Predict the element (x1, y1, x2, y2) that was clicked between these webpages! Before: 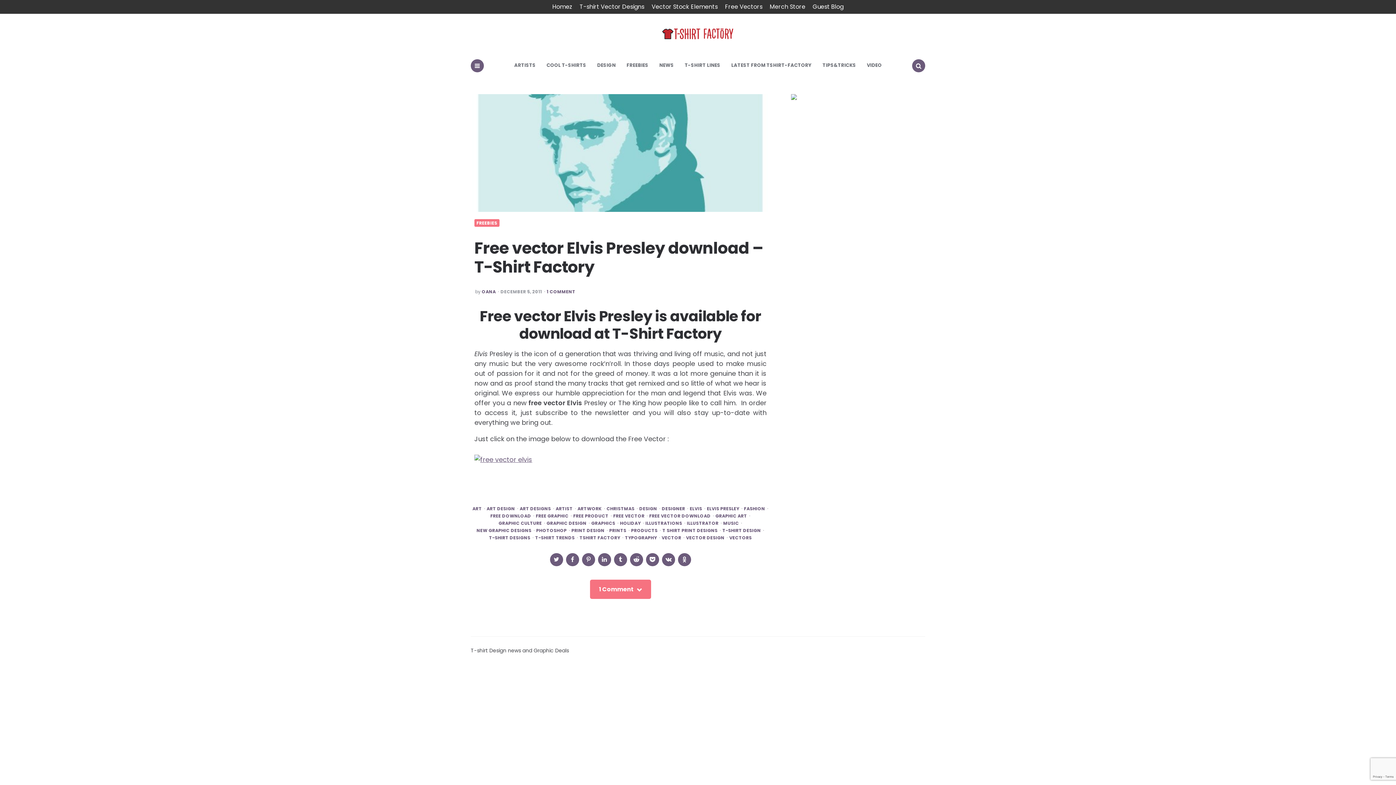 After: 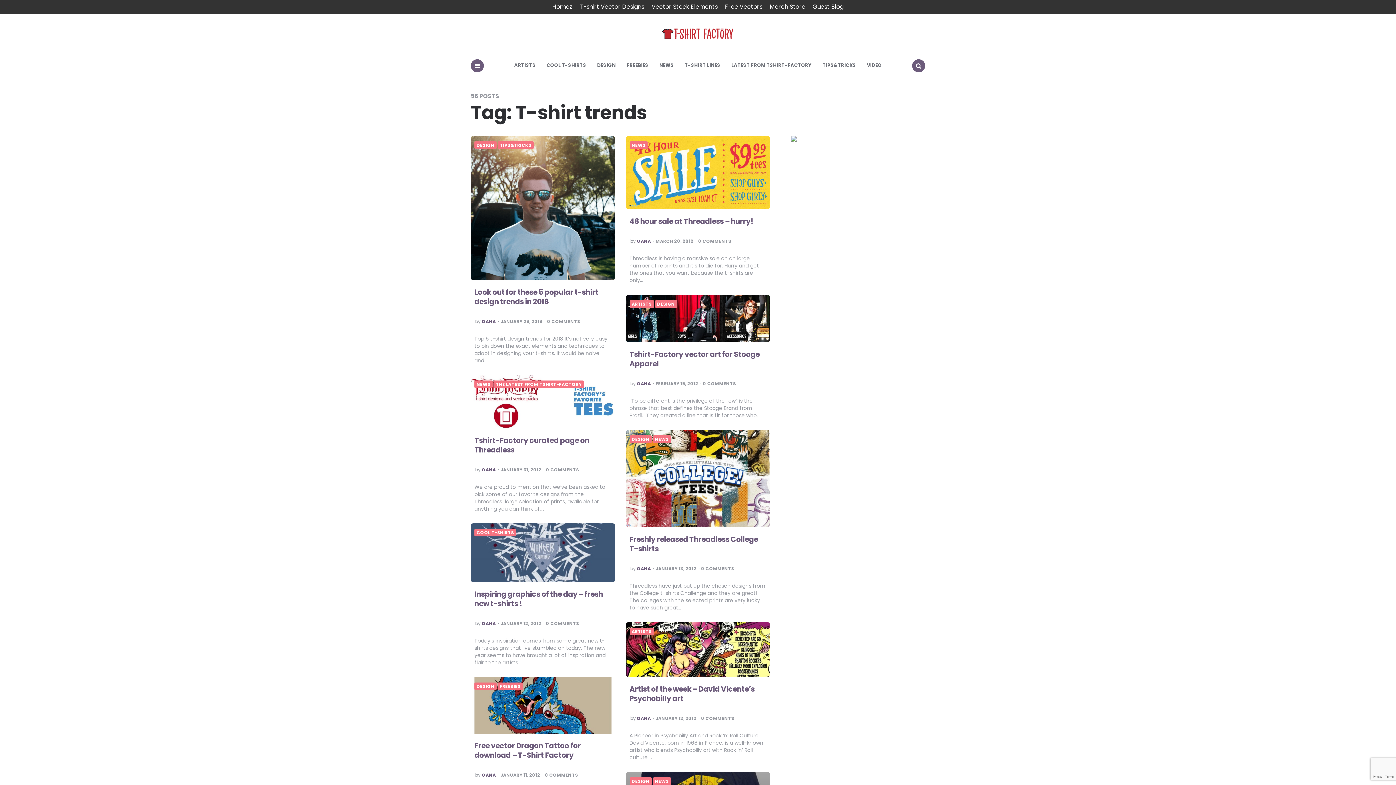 Action: bbox: (535, 535, 574, 540) label: T-shirt trends